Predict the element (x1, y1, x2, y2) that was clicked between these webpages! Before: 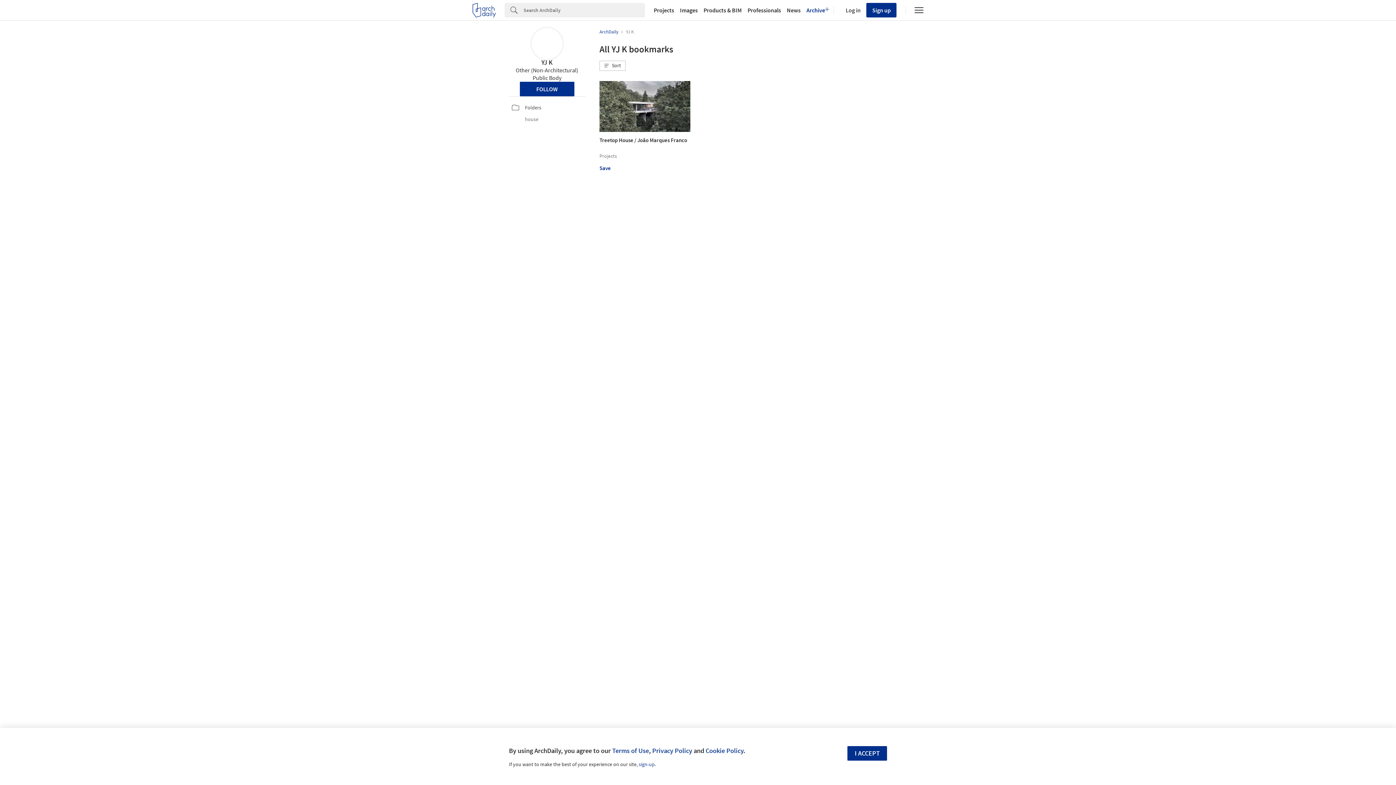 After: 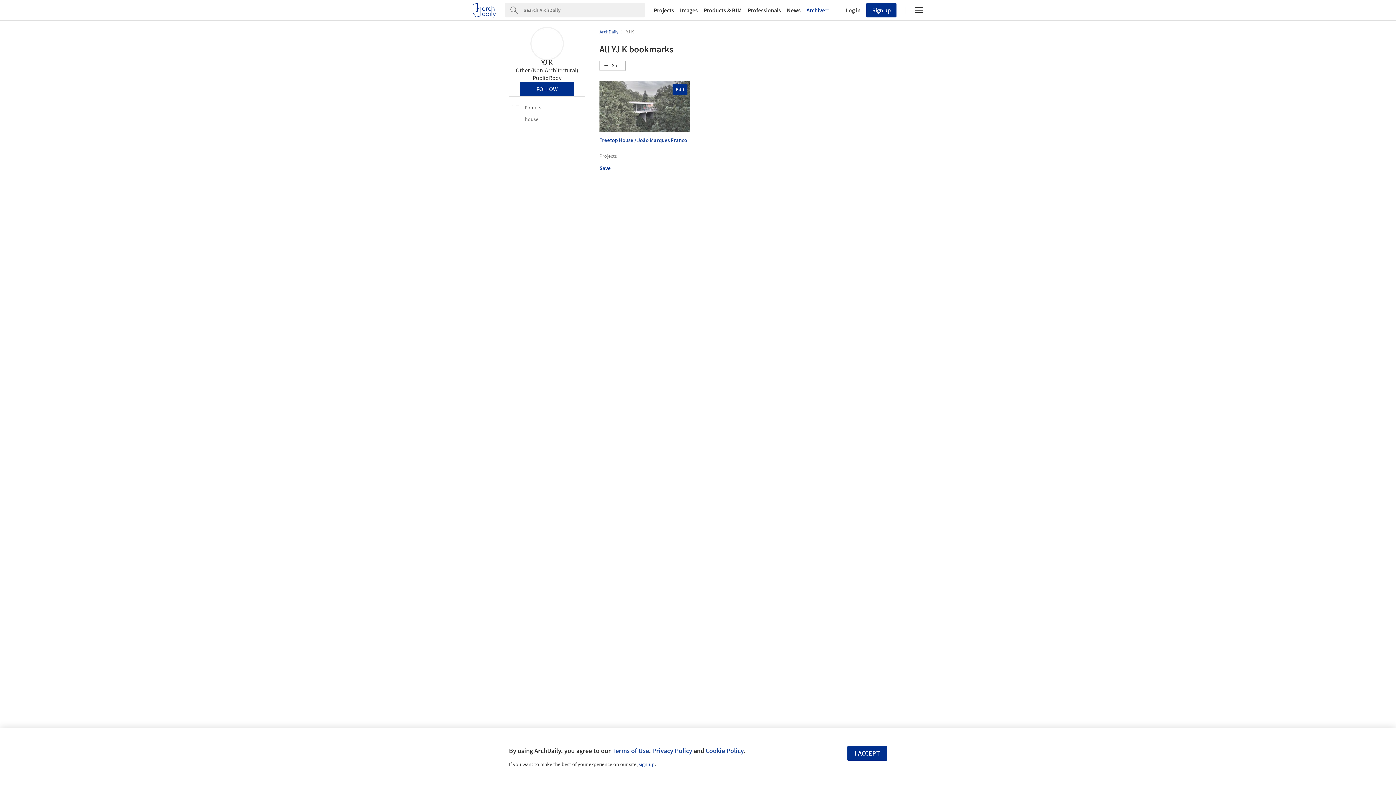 Action: bbox: (599, 80, 690, 158) label: Treetop House / João Marques Franco 

Projects